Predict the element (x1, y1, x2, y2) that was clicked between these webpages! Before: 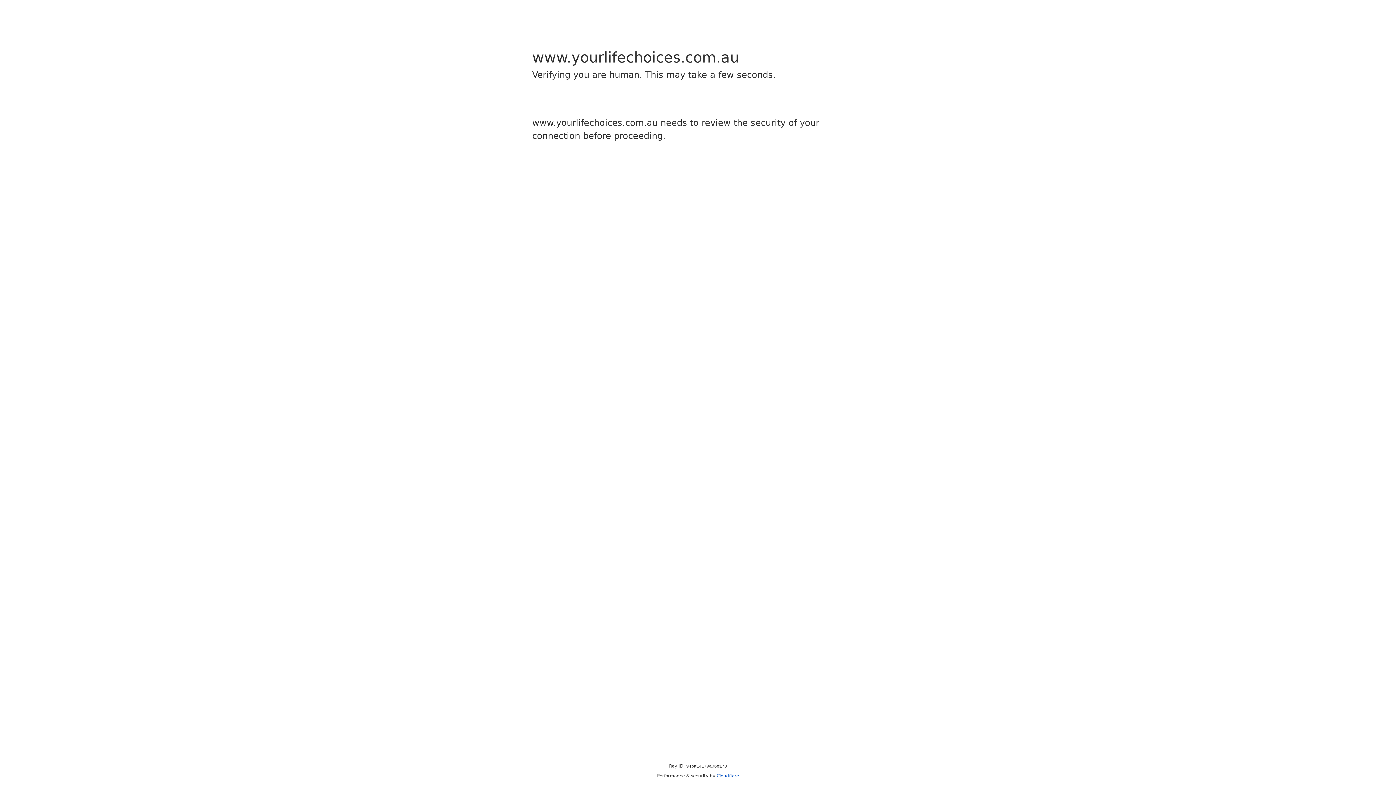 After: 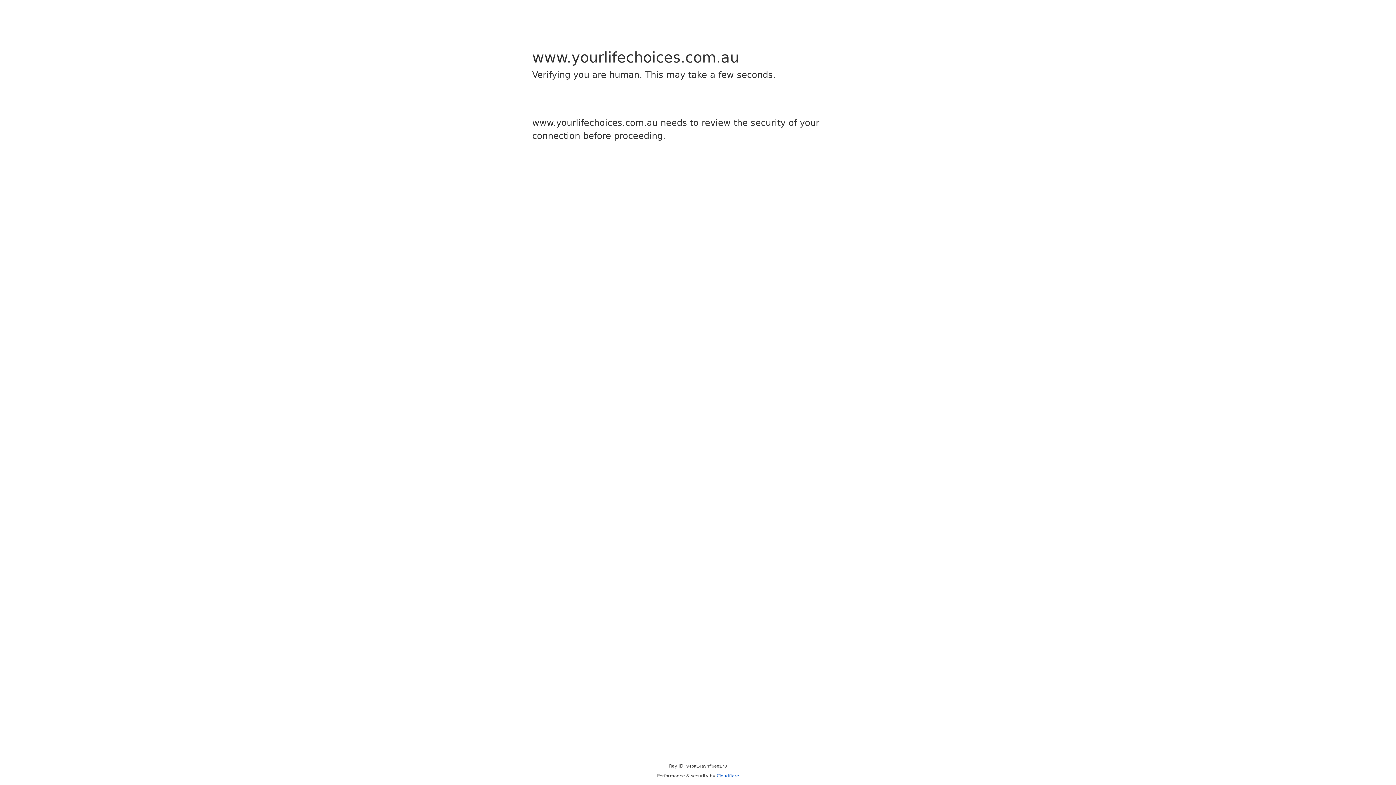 Action: label: Cloudflare bbox: (716, 773, 739, 778)